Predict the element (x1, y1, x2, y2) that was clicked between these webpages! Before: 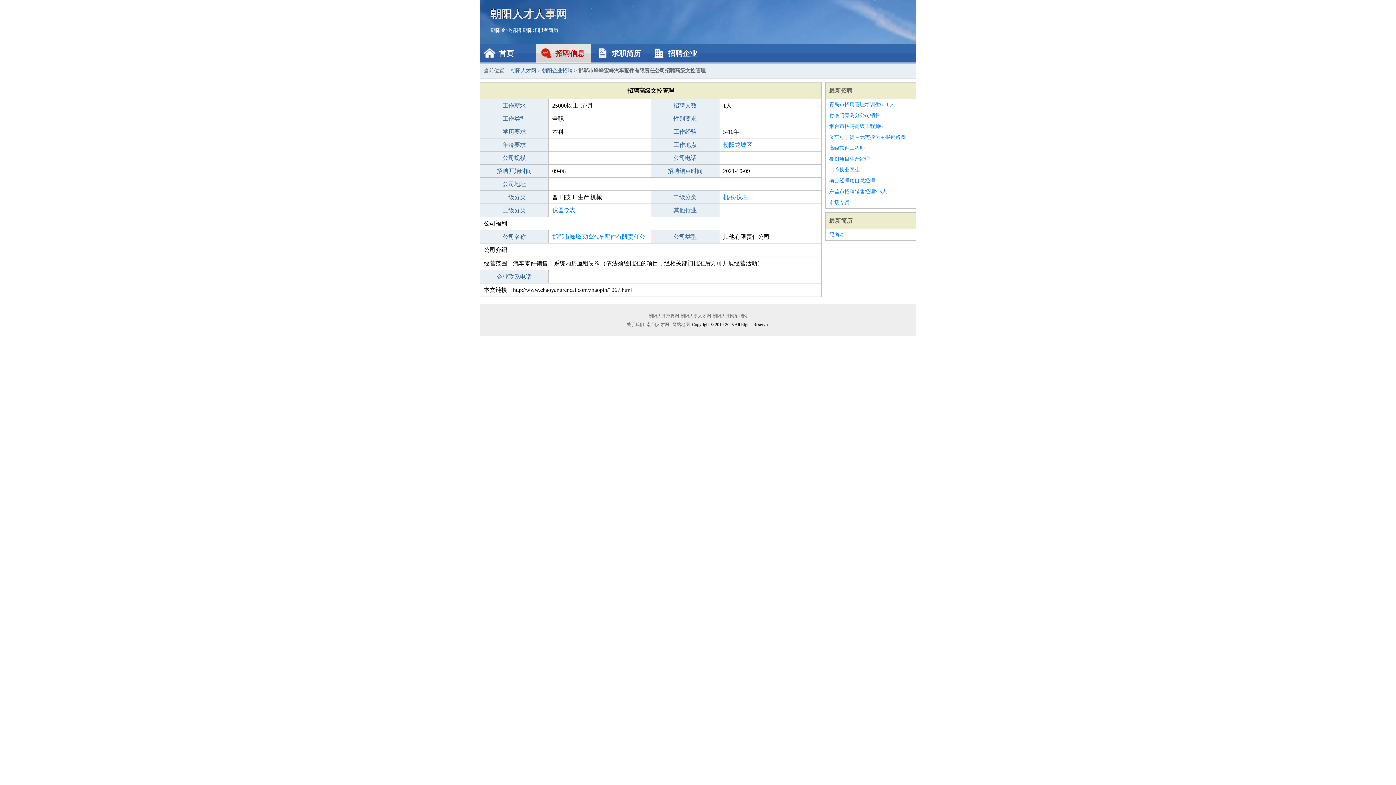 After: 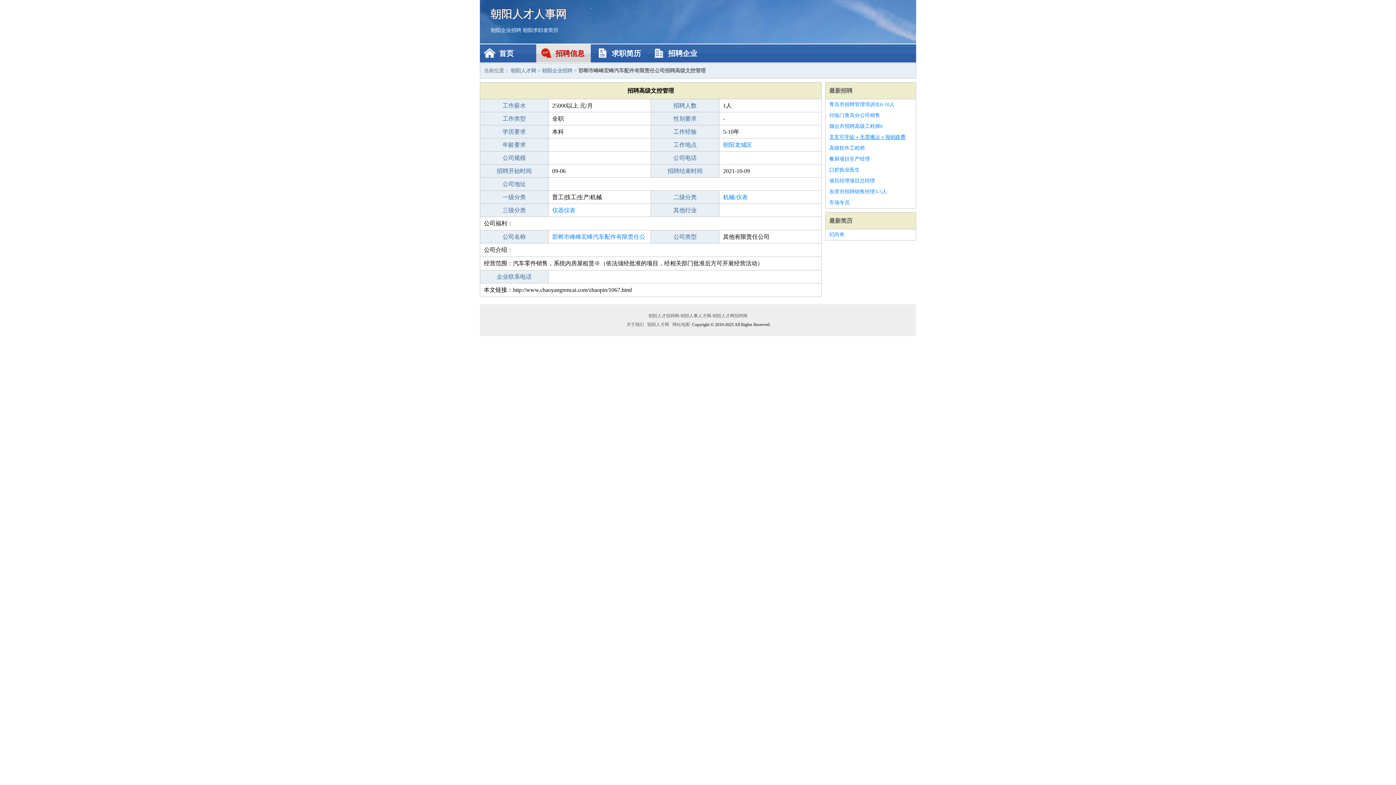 Action: label: 叉车可学徒＋无需搬运＋报销路费 bbox: (829, 132, 912, 142)